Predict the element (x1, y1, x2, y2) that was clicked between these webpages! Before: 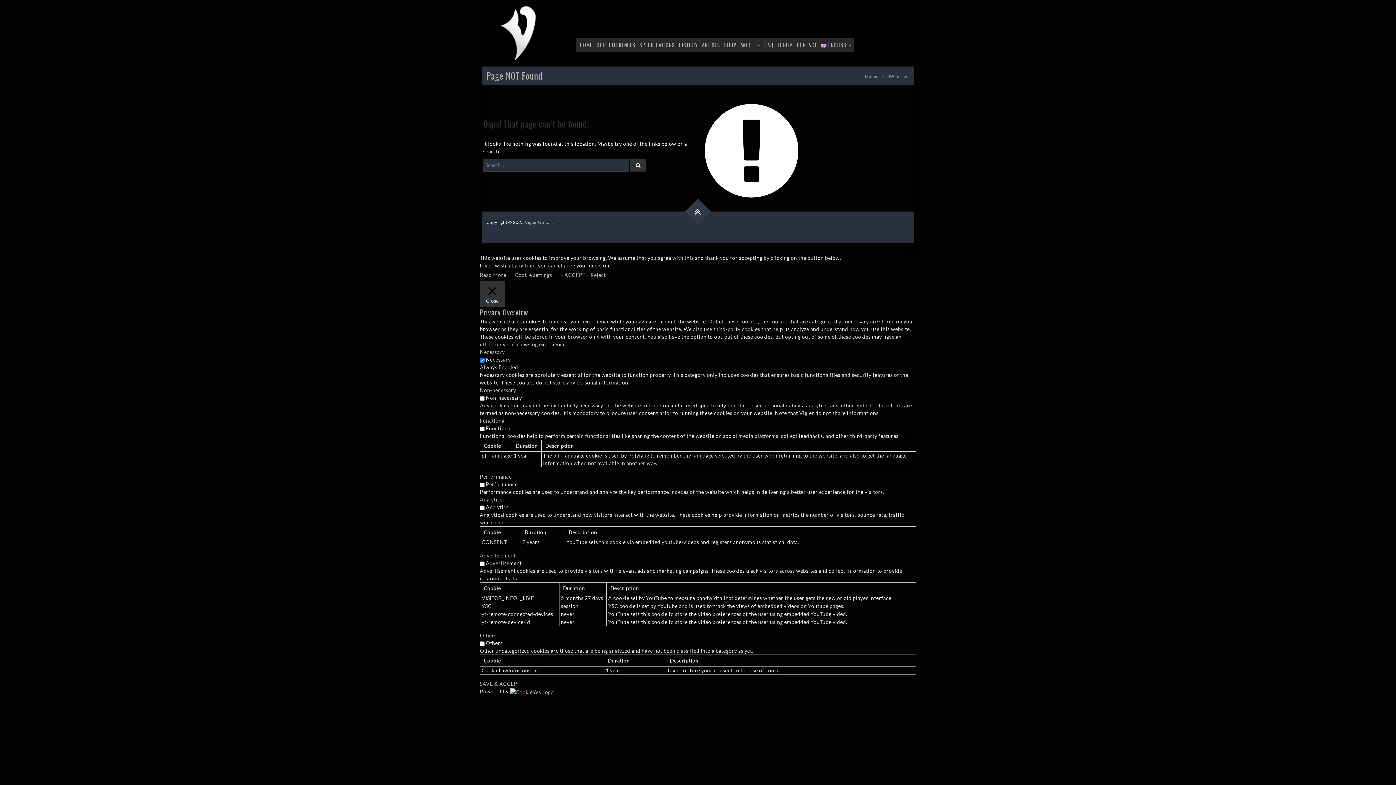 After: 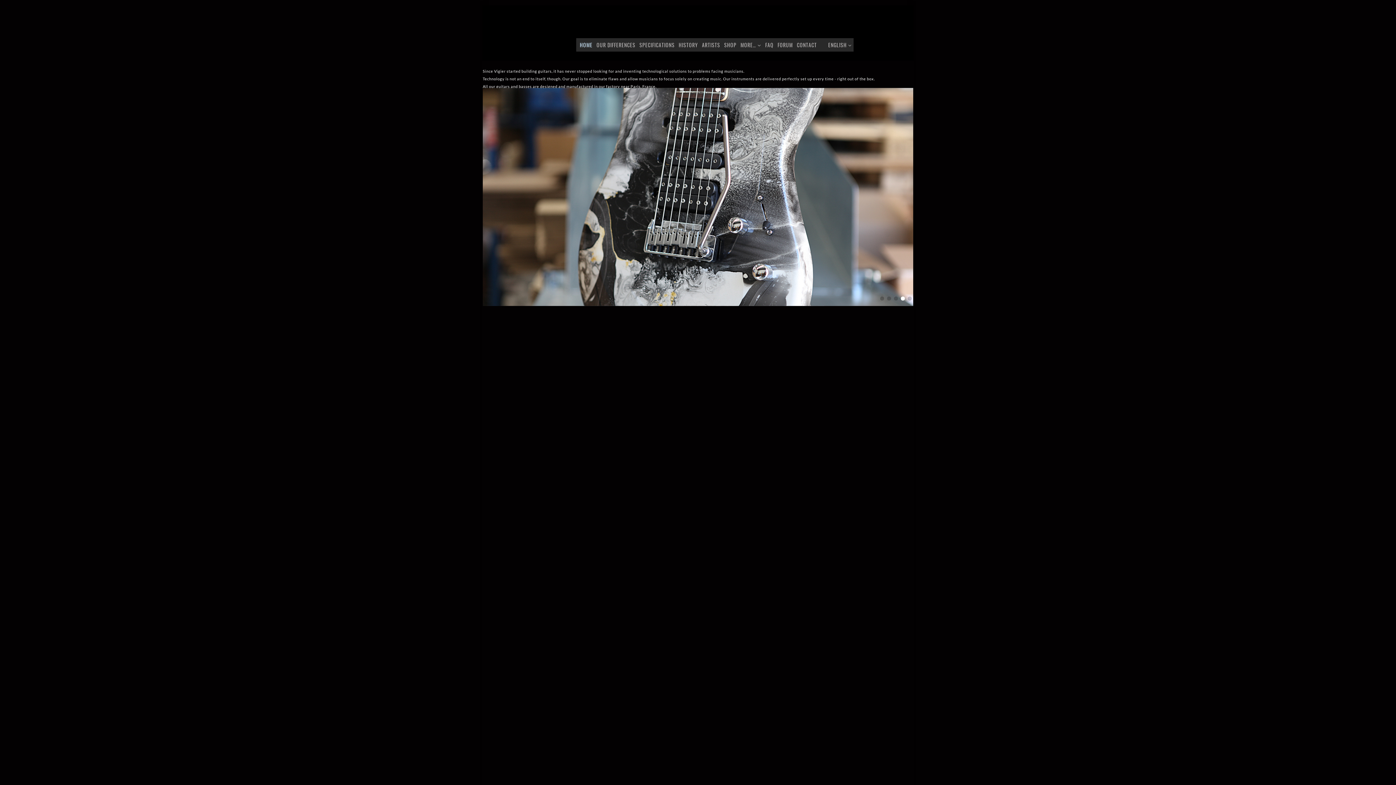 Action: label: Vigier Guitars bbox: (524, 219, 553, 225)